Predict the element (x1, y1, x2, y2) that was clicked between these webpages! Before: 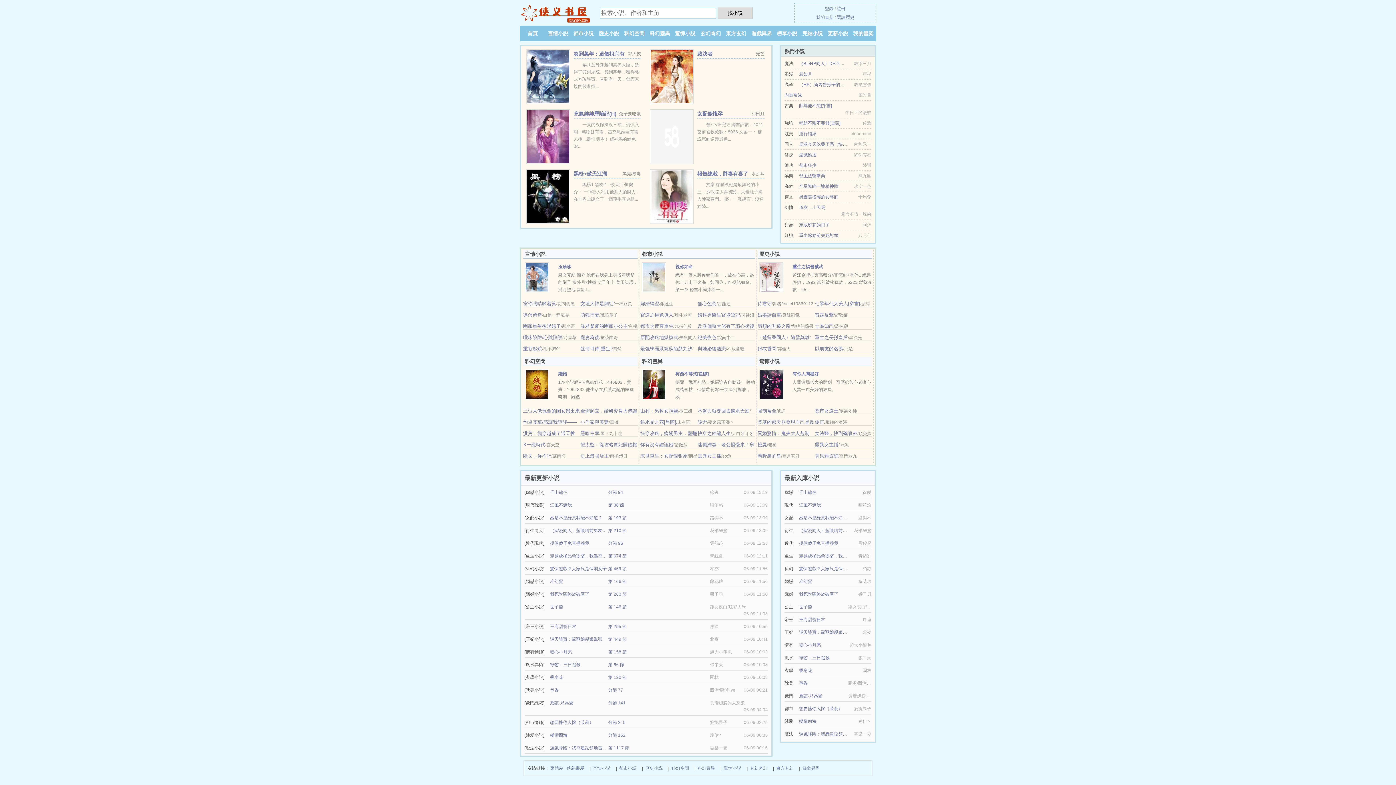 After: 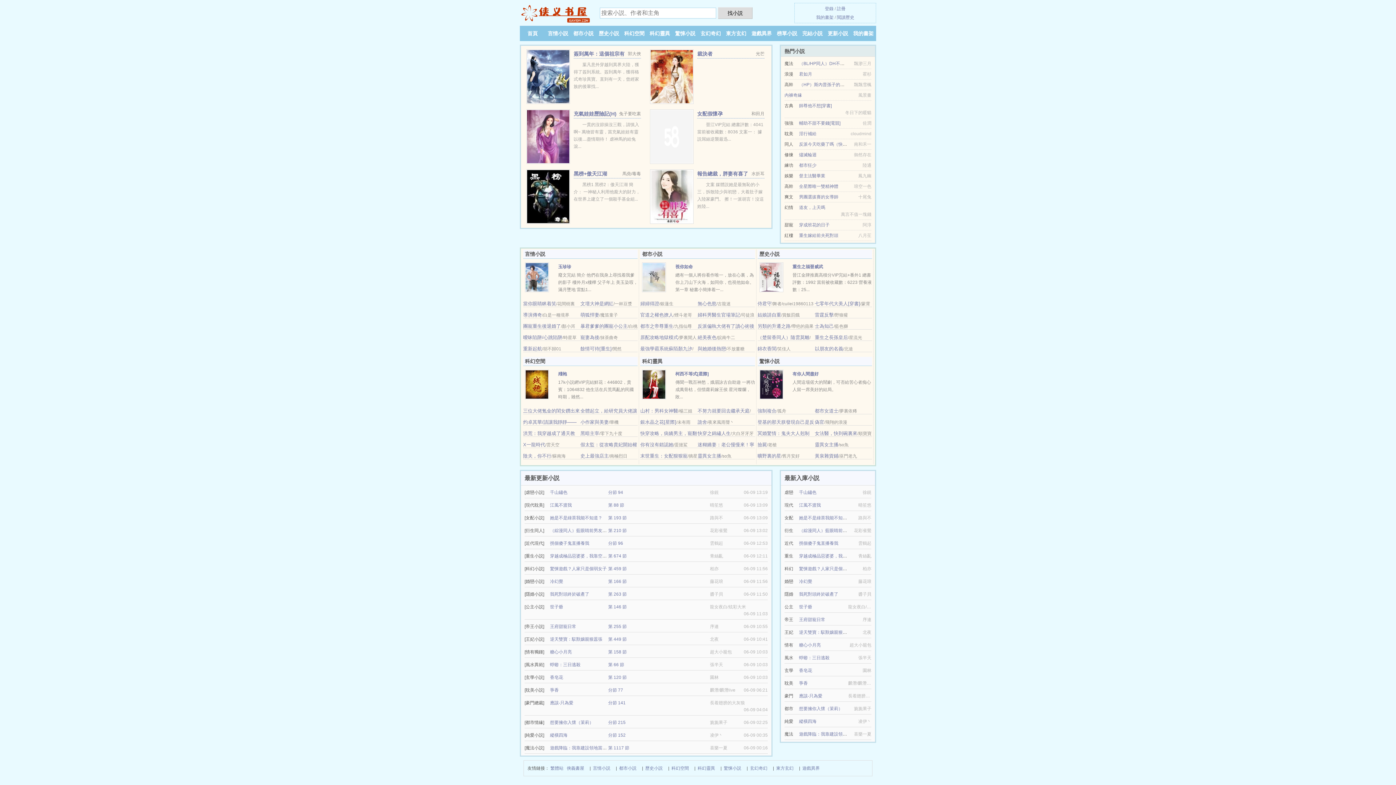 Action: label: 完結小説 bbox: (802, 30, 822, 36)